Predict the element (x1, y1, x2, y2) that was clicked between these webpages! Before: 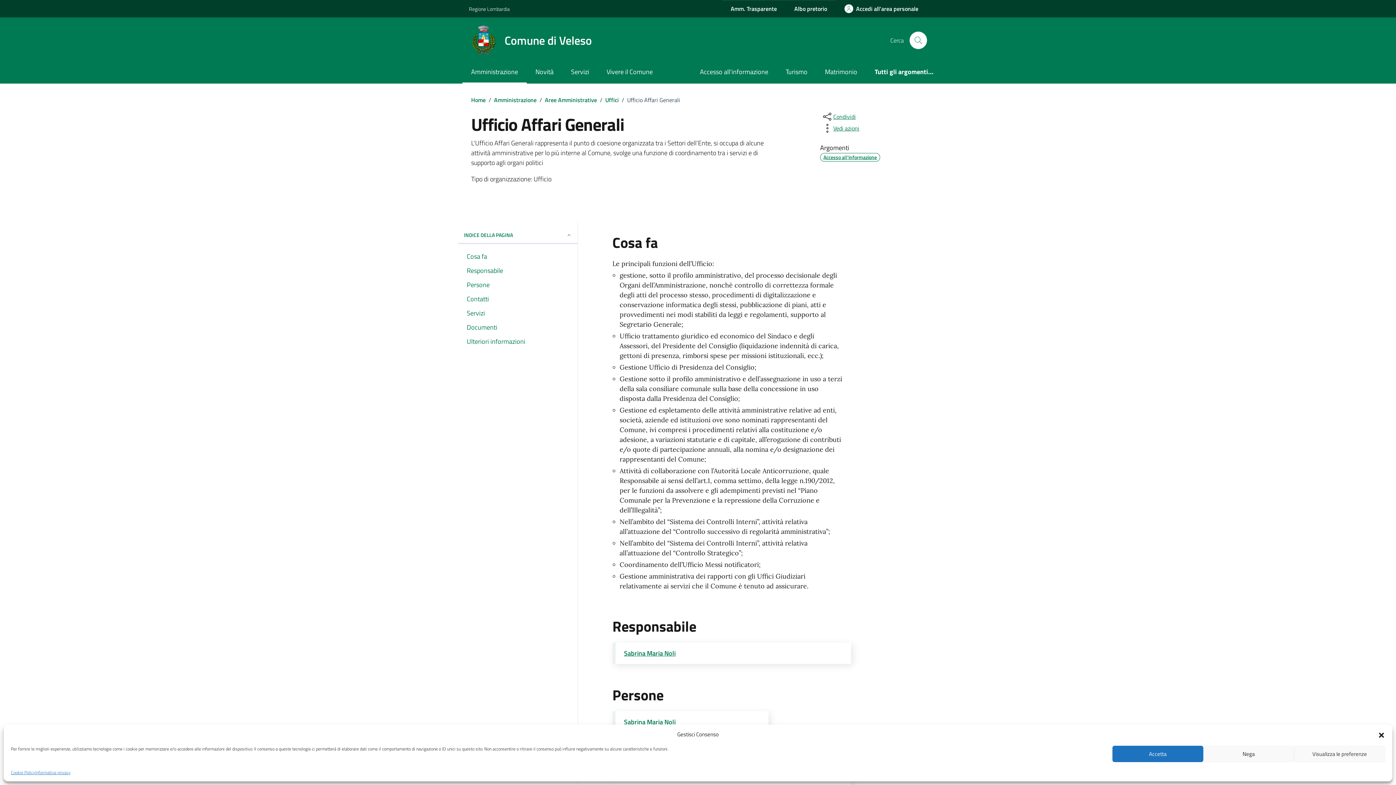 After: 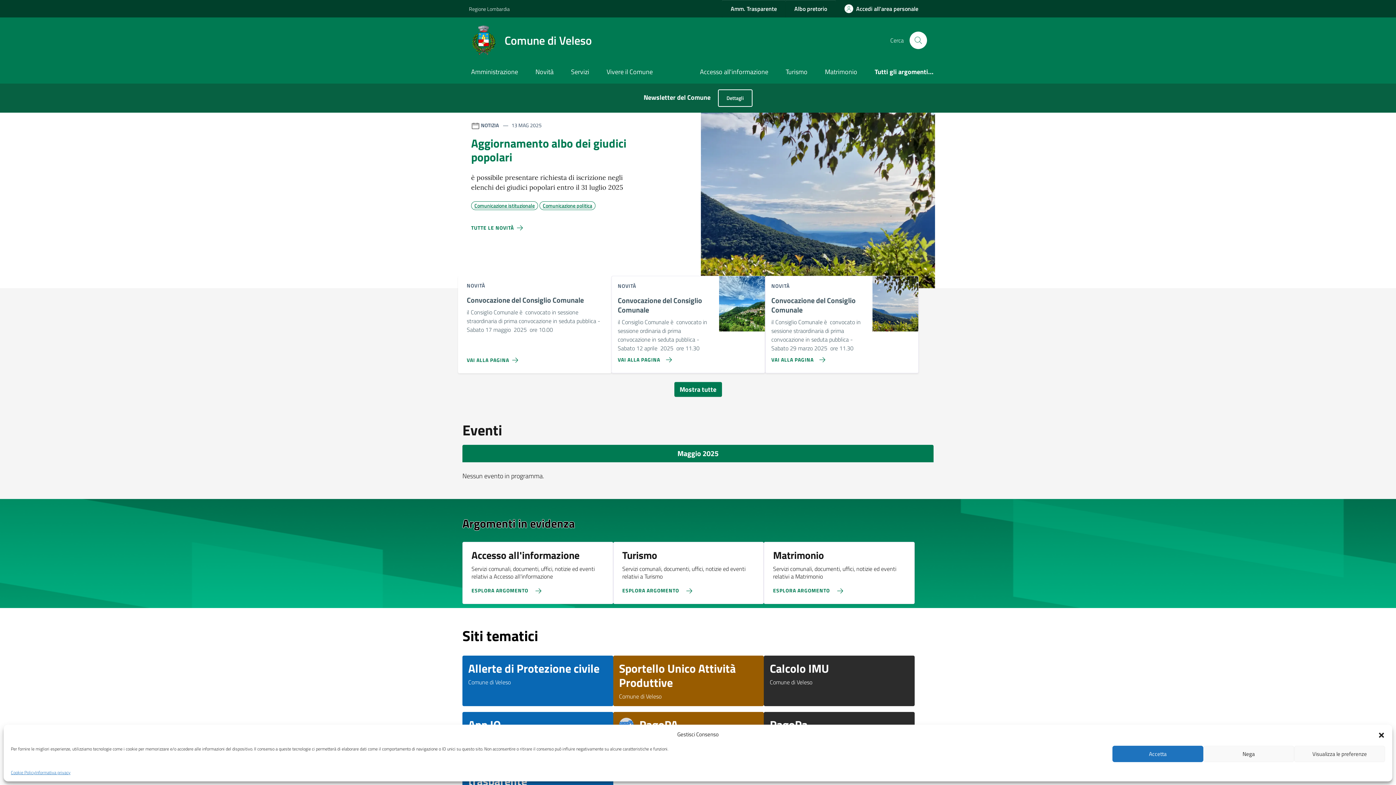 Action: label: Home bbox: (471, 95, 485, 104)